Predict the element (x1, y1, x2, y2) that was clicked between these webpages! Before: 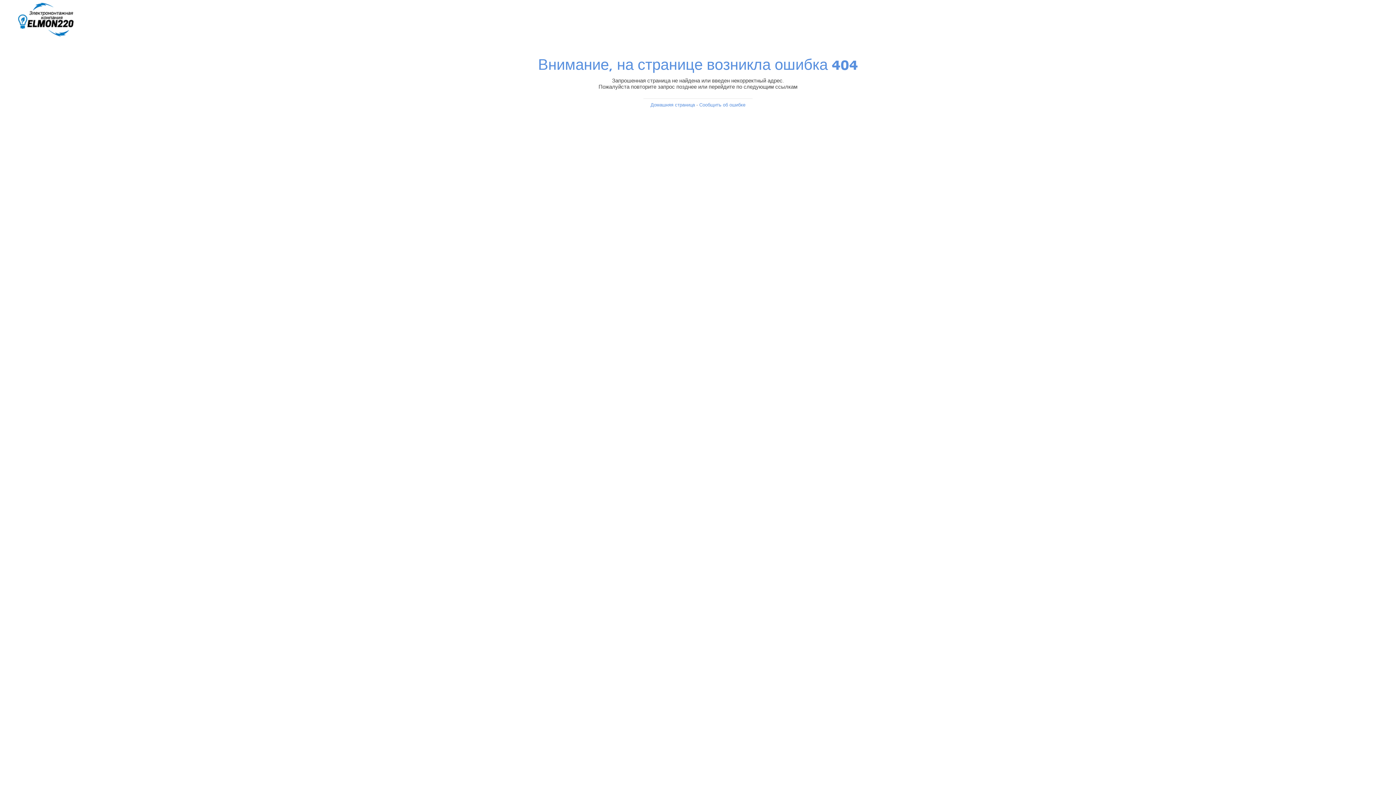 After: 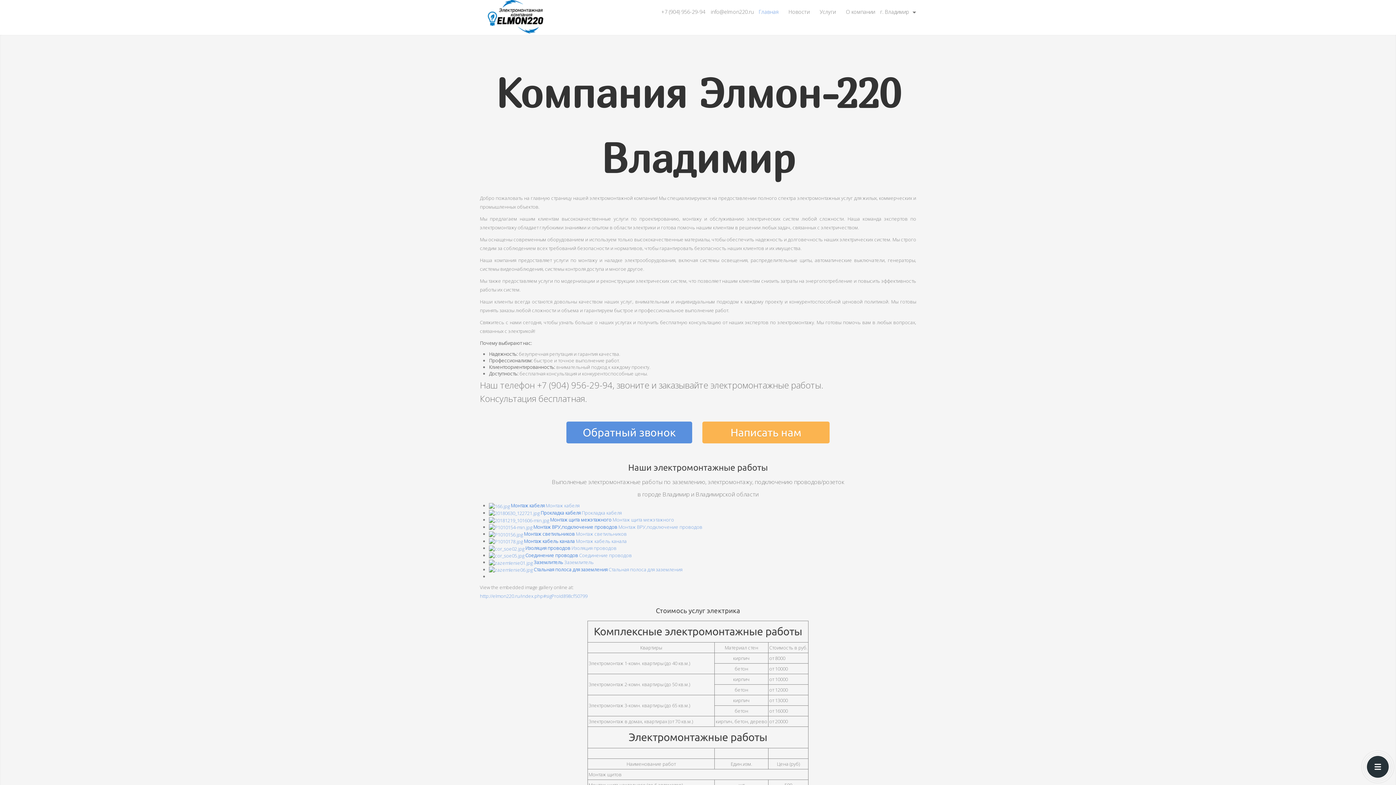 Action: label: Домашняя страница bbox: (650, 102, 695, 107)